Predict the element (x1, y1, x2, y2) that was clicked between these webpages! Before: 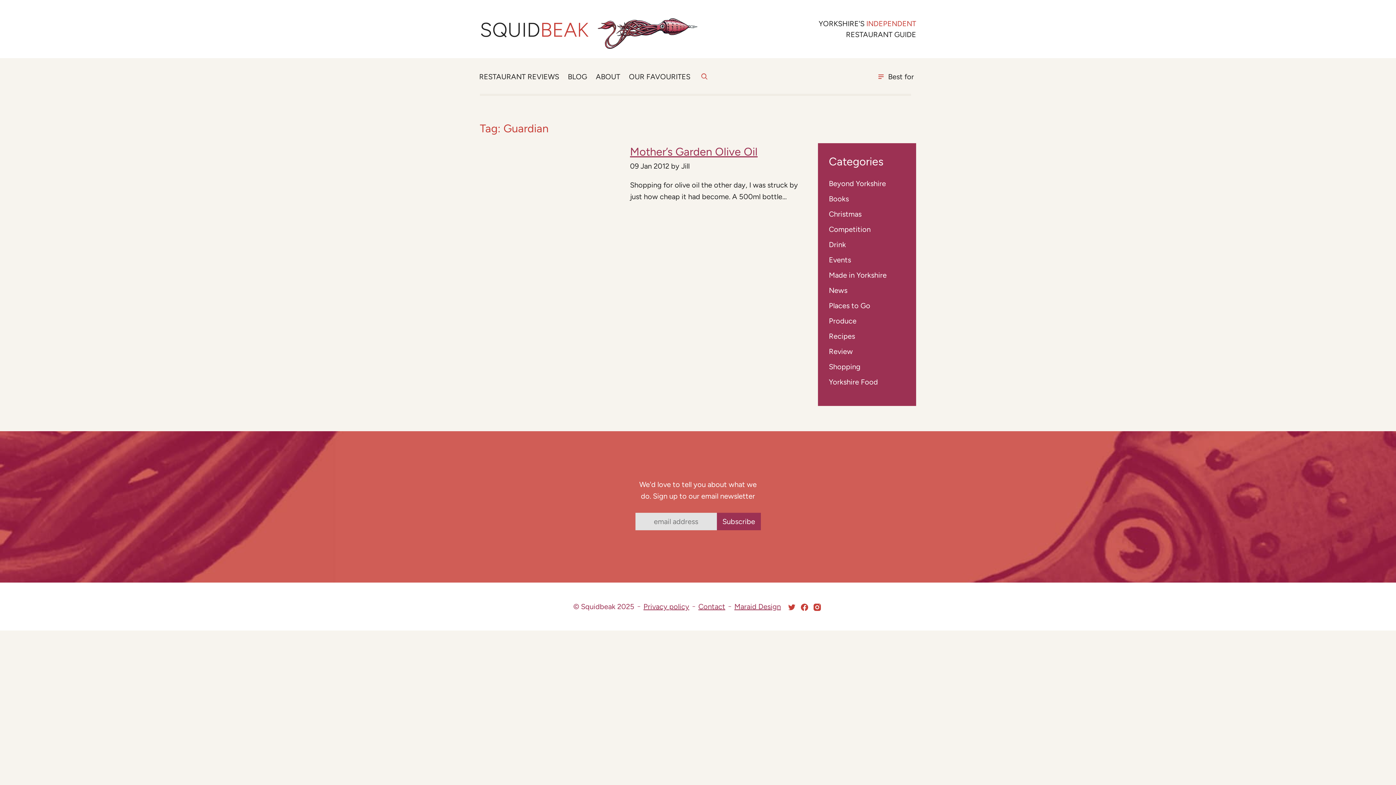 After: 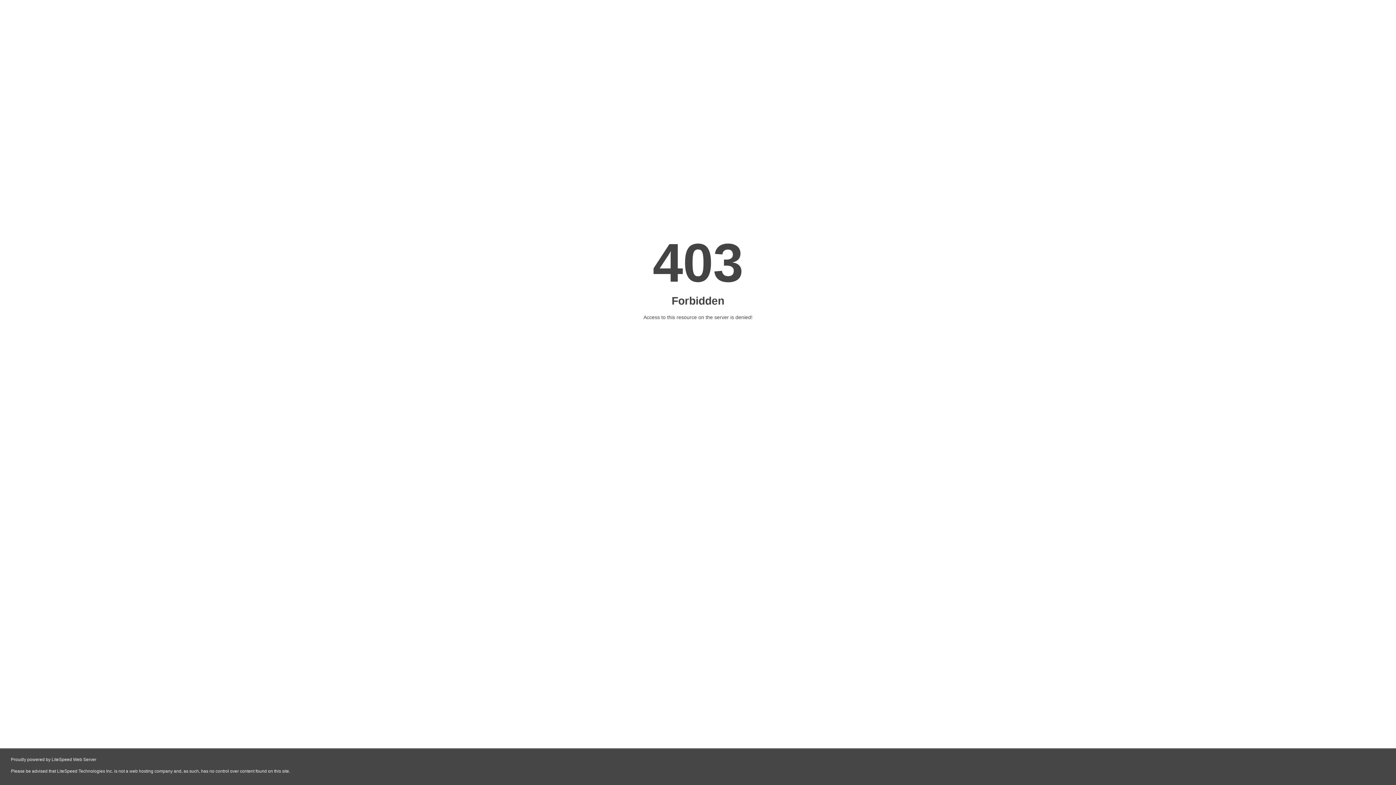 Action: label: Produce bbox: (829, 316, 856, 325)